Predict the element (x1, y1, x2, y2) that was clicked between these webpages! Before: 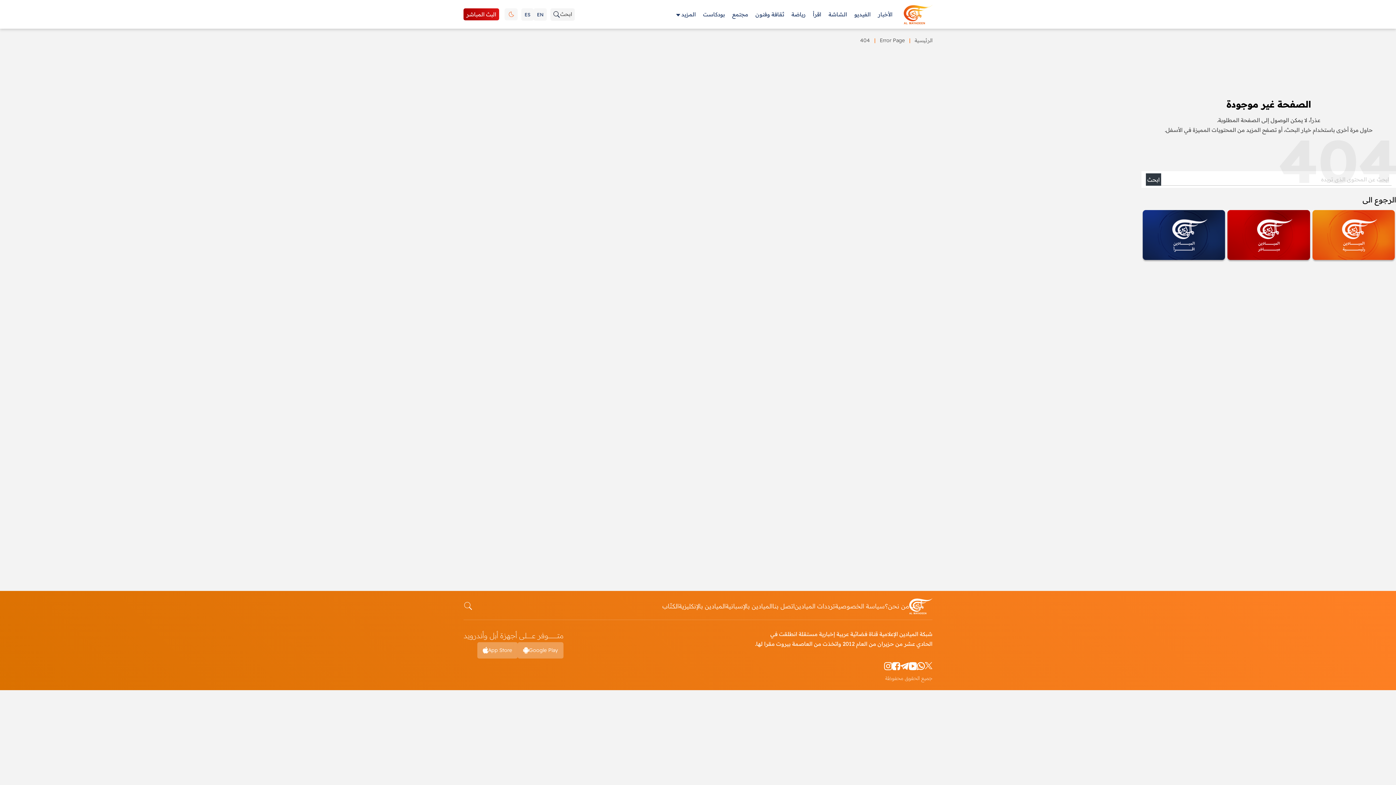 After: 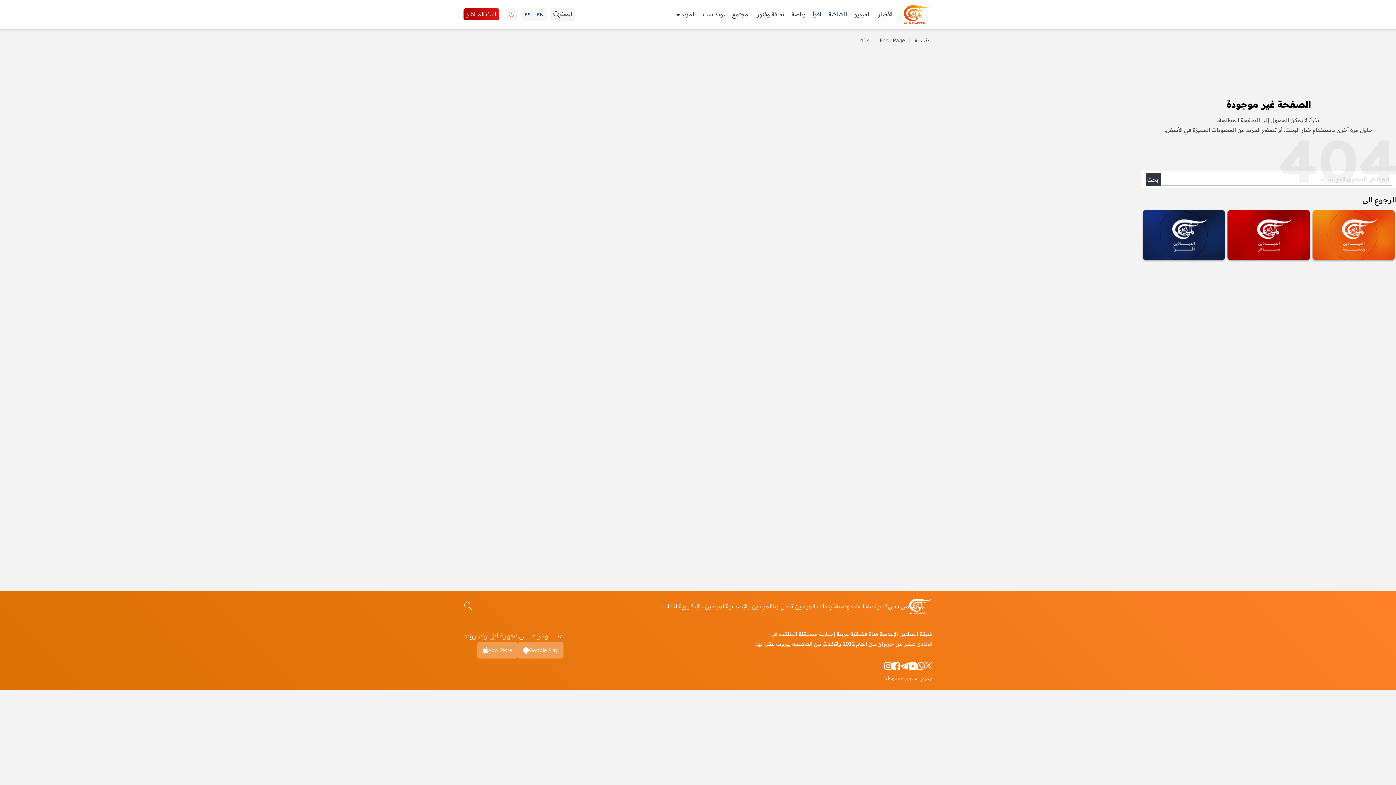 Action: bbox: (900, 662, 909, 670) label: telegram